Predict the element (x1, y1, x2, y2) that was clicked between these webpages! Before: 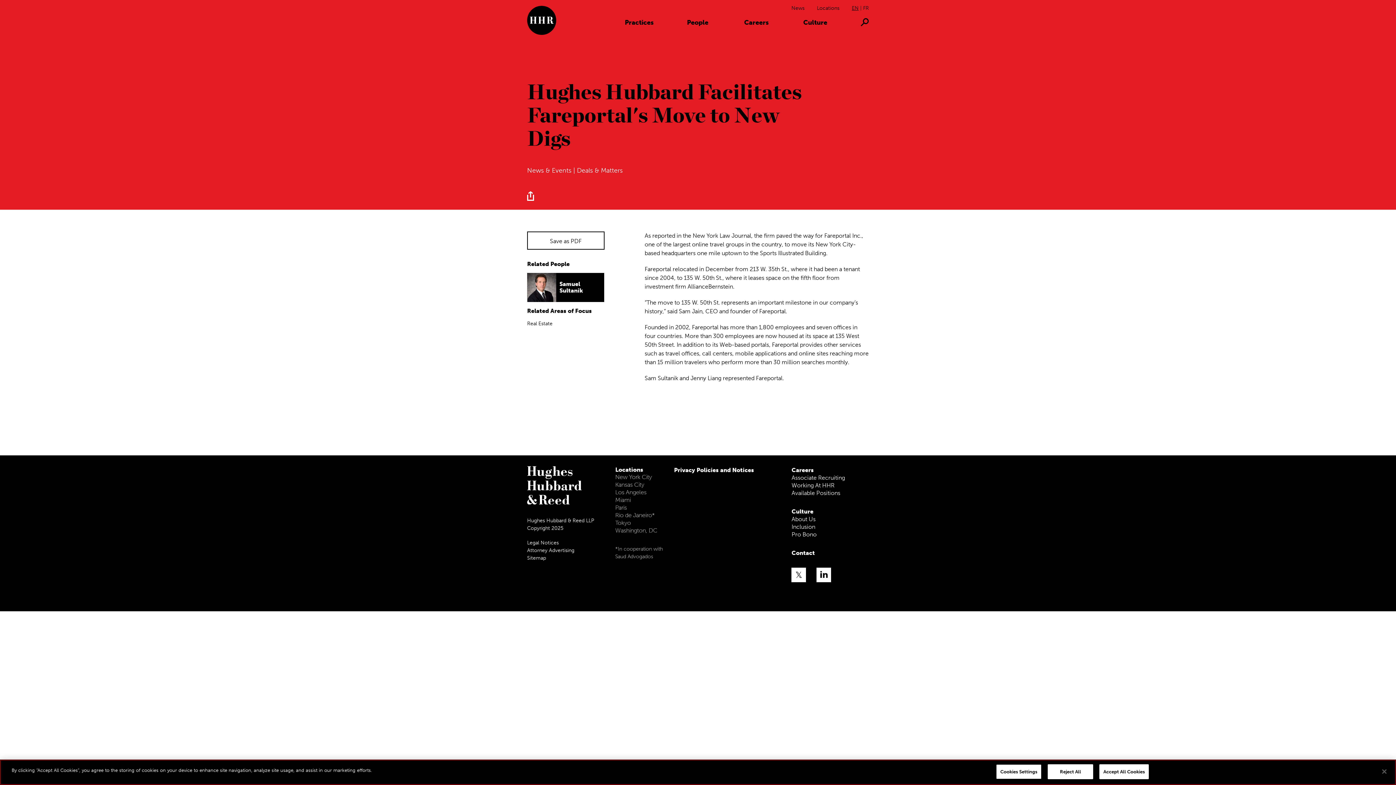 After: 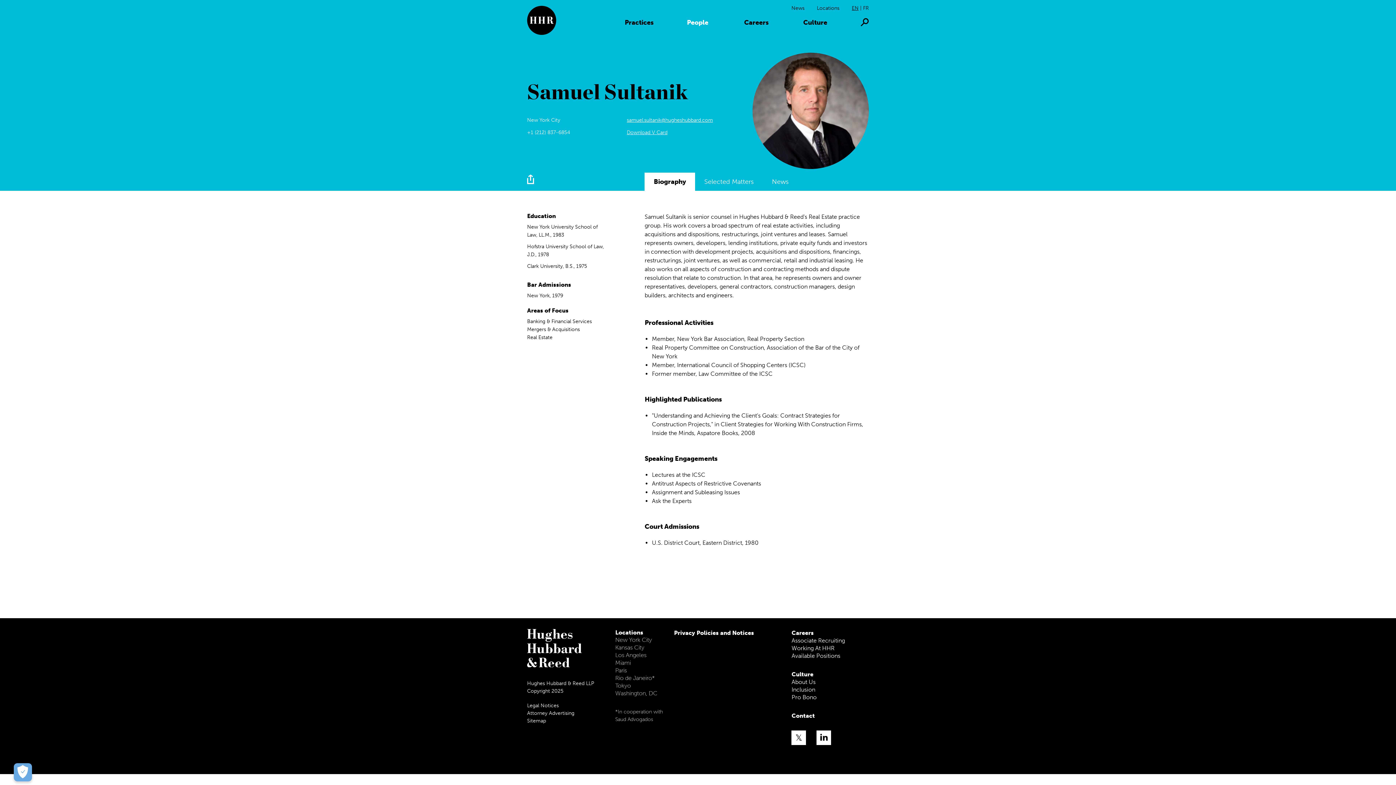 Action: label: 	

Samuel Sultanik bbox: (527, 273, 604, 302)